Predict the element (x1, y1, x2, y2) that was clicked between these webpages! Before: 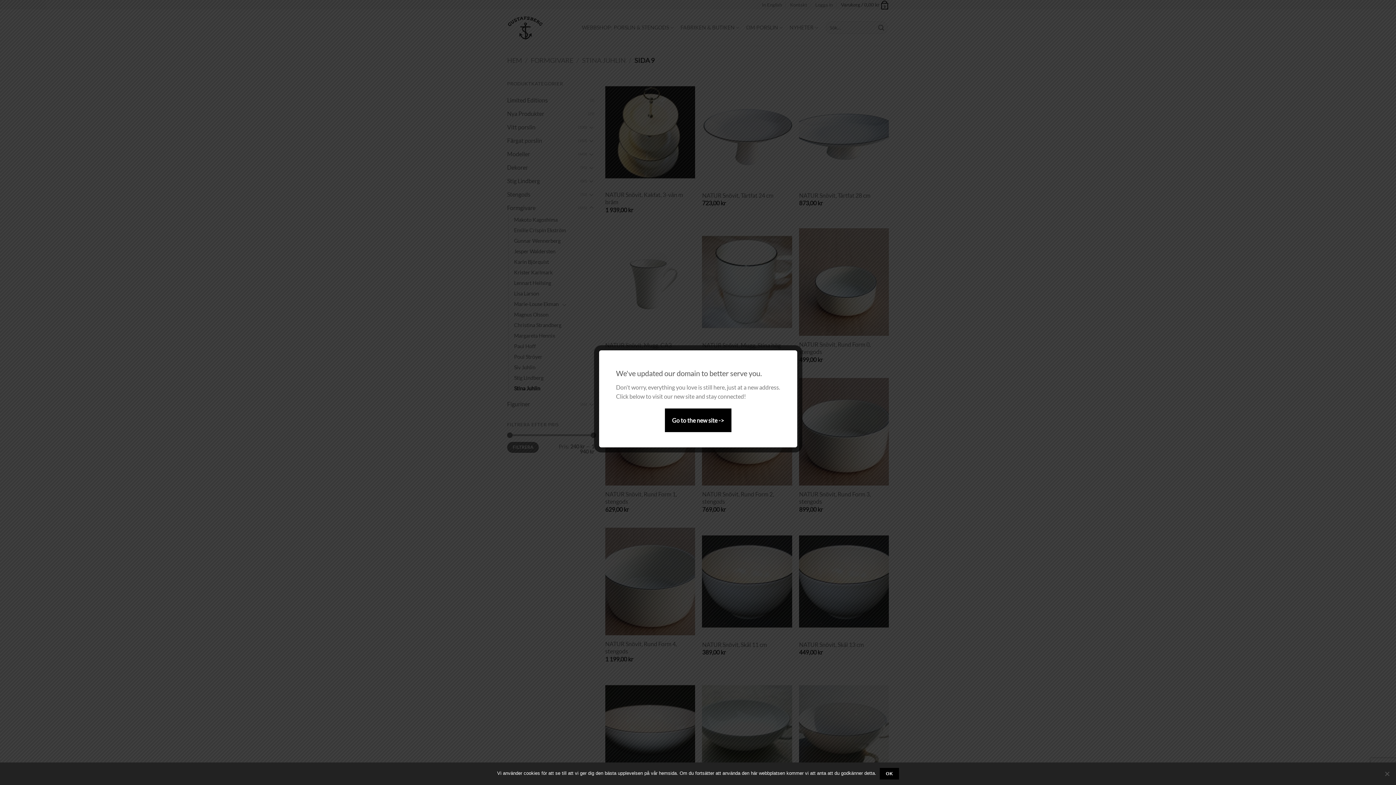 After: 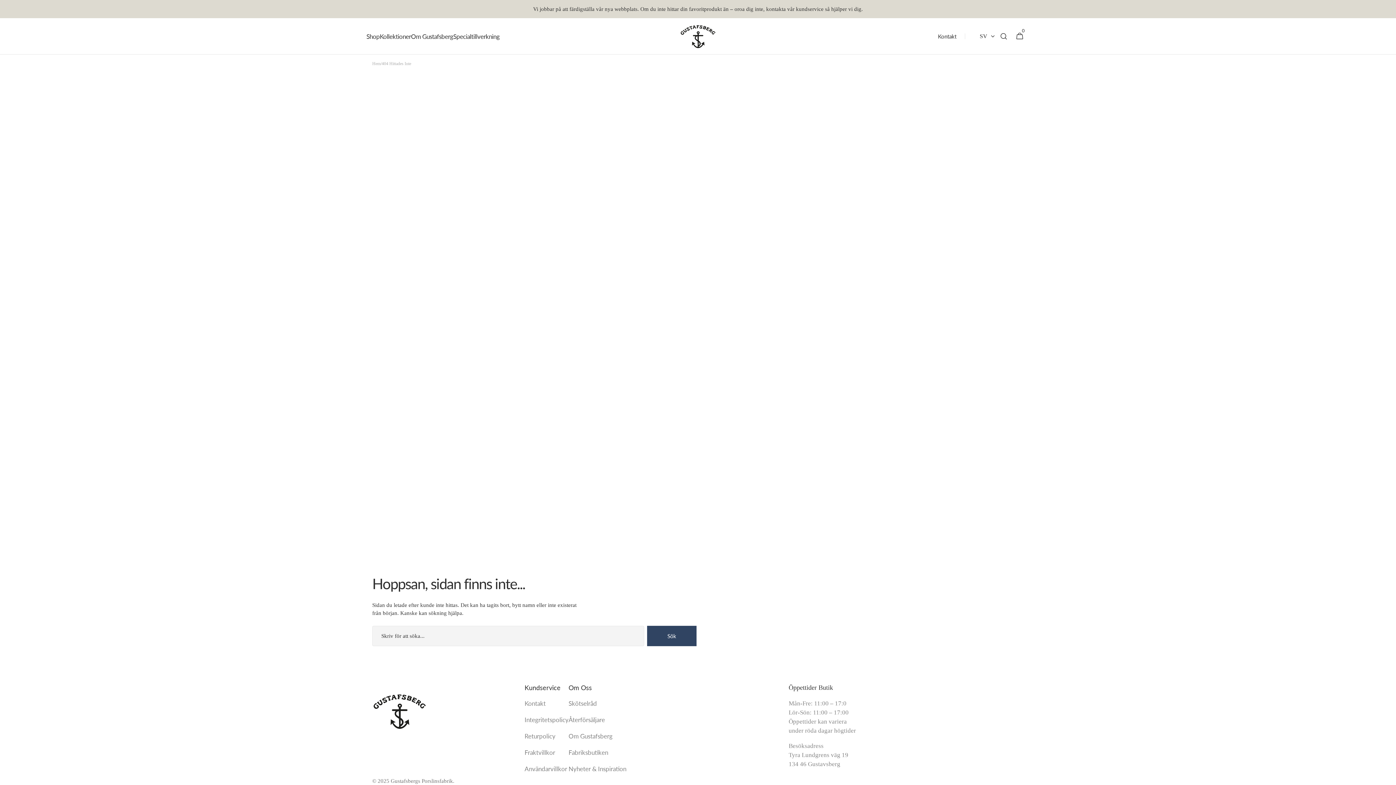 Action: bbox: (664, 408, 731, 432) label: Go to the new site ->